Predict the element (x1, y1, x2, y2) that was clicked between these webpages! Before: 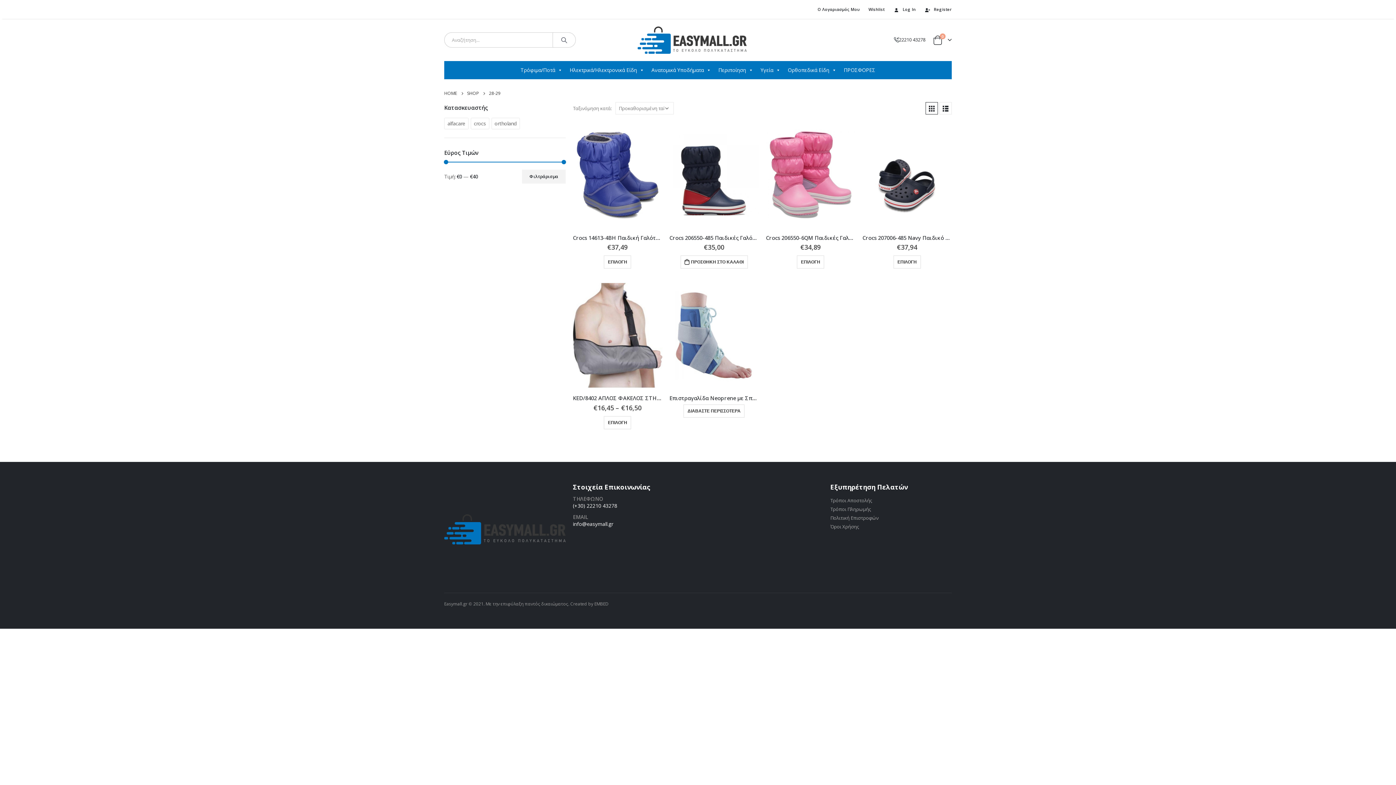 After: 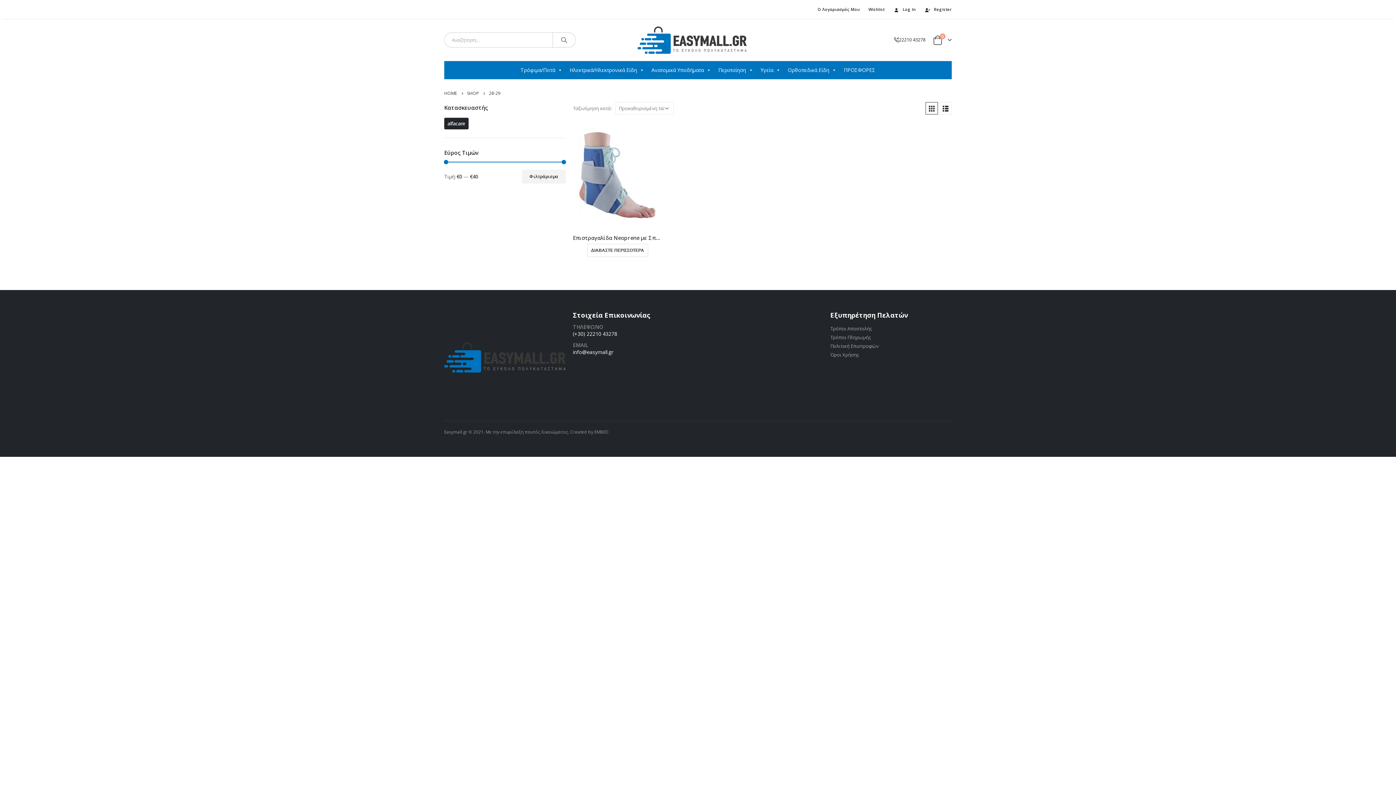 Action: bbox: (444, 117, 468, 129) label: alfacare